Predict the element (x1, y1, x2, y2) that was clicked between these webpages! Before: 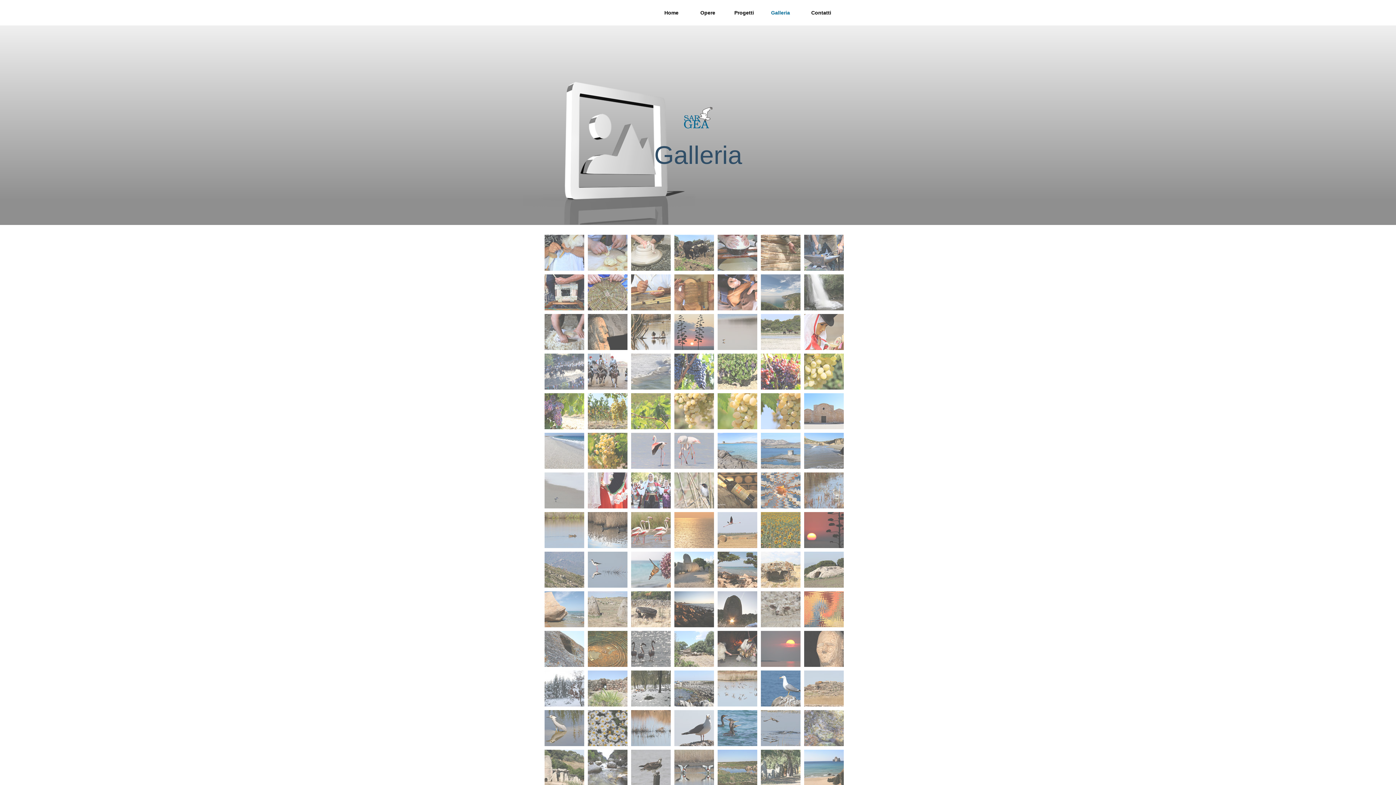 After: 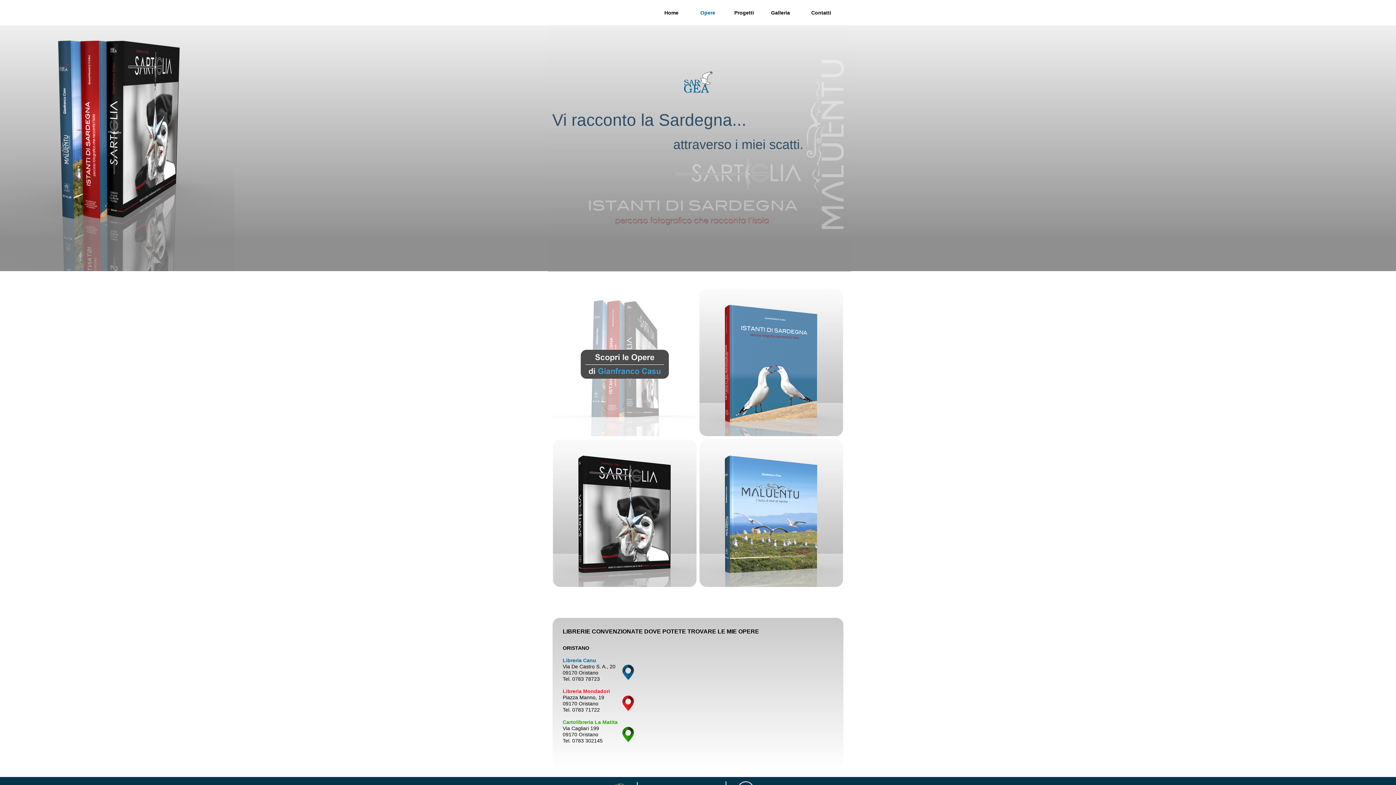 Action: label: Opere bbox: (688, 0, 727, 25)